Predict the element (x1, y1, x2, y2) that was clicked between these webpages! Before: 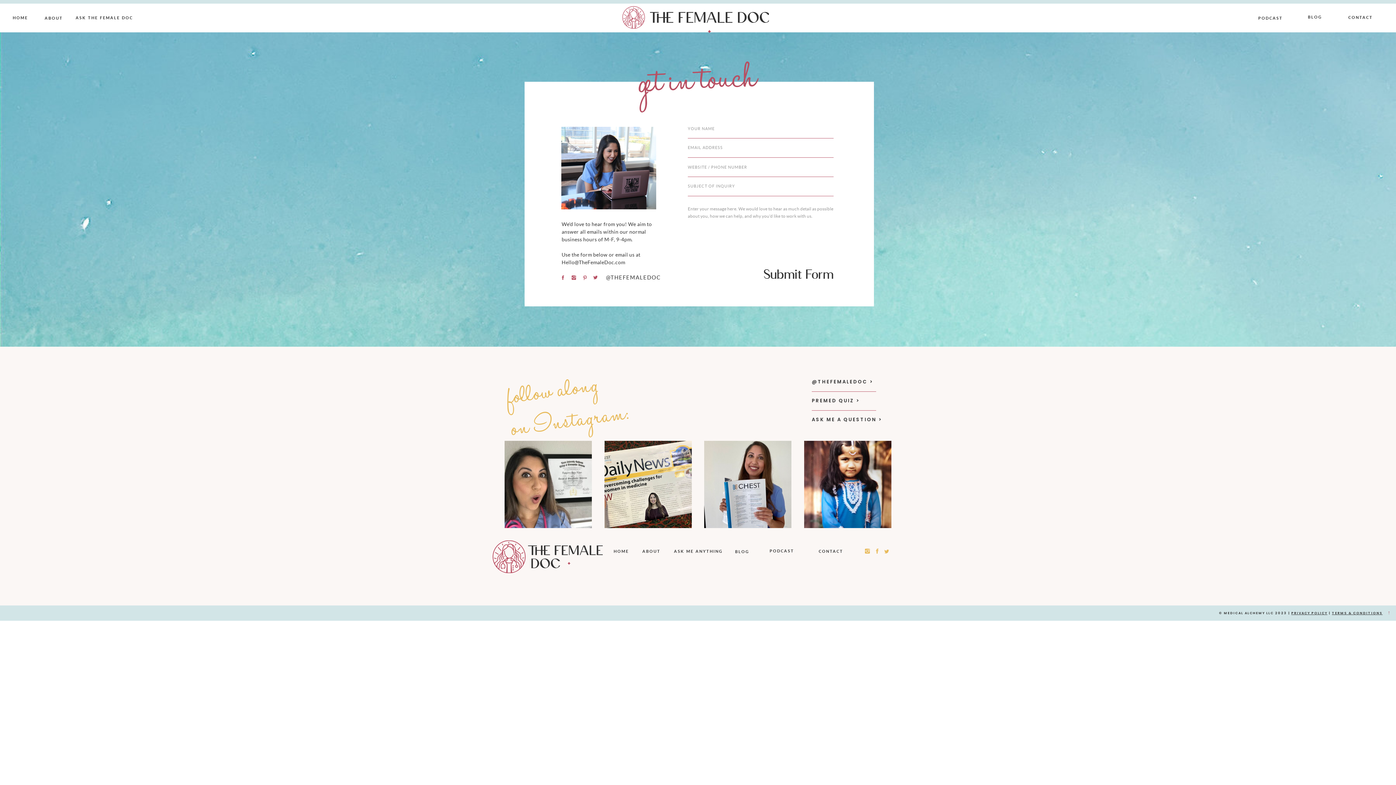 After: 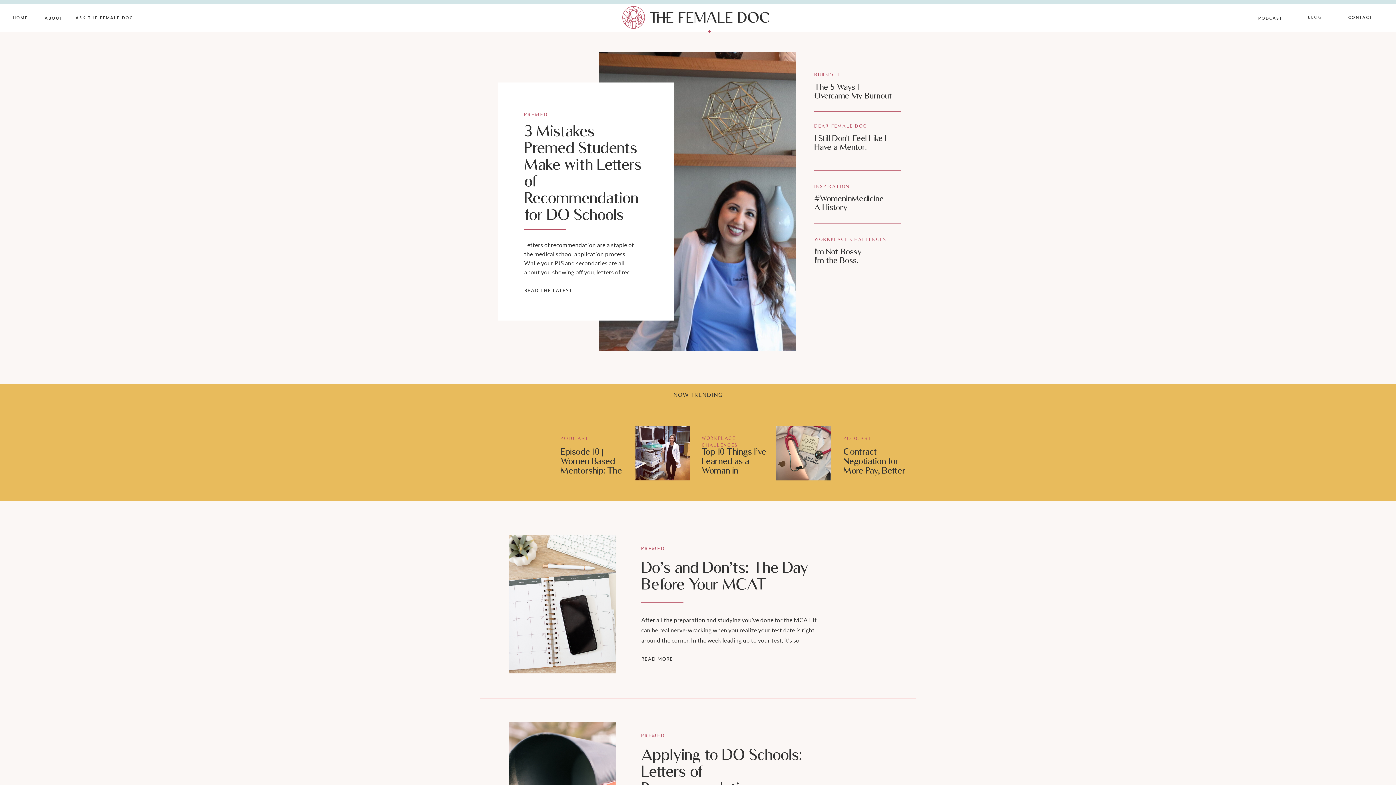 Action: label: BLOG bbox: (1308, 13, 1322, 22)